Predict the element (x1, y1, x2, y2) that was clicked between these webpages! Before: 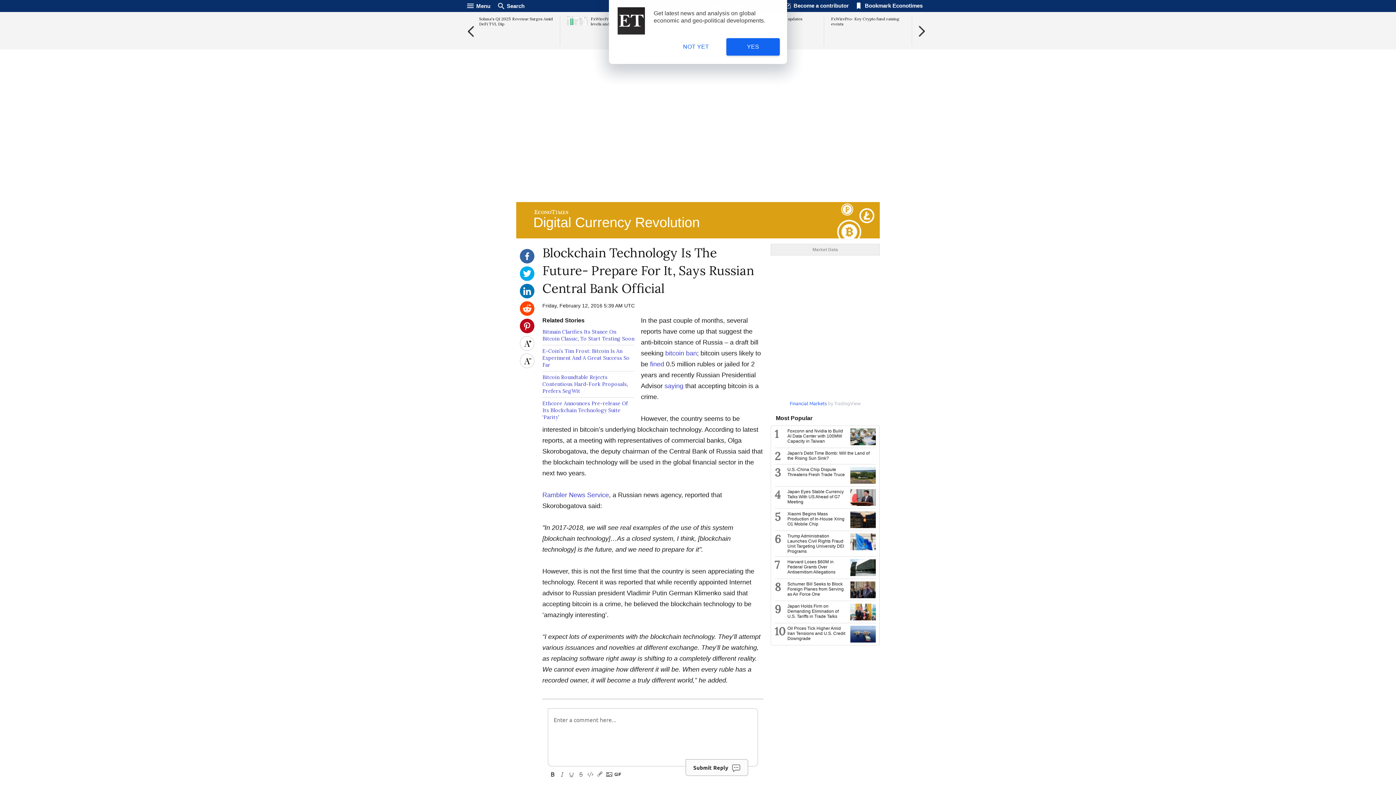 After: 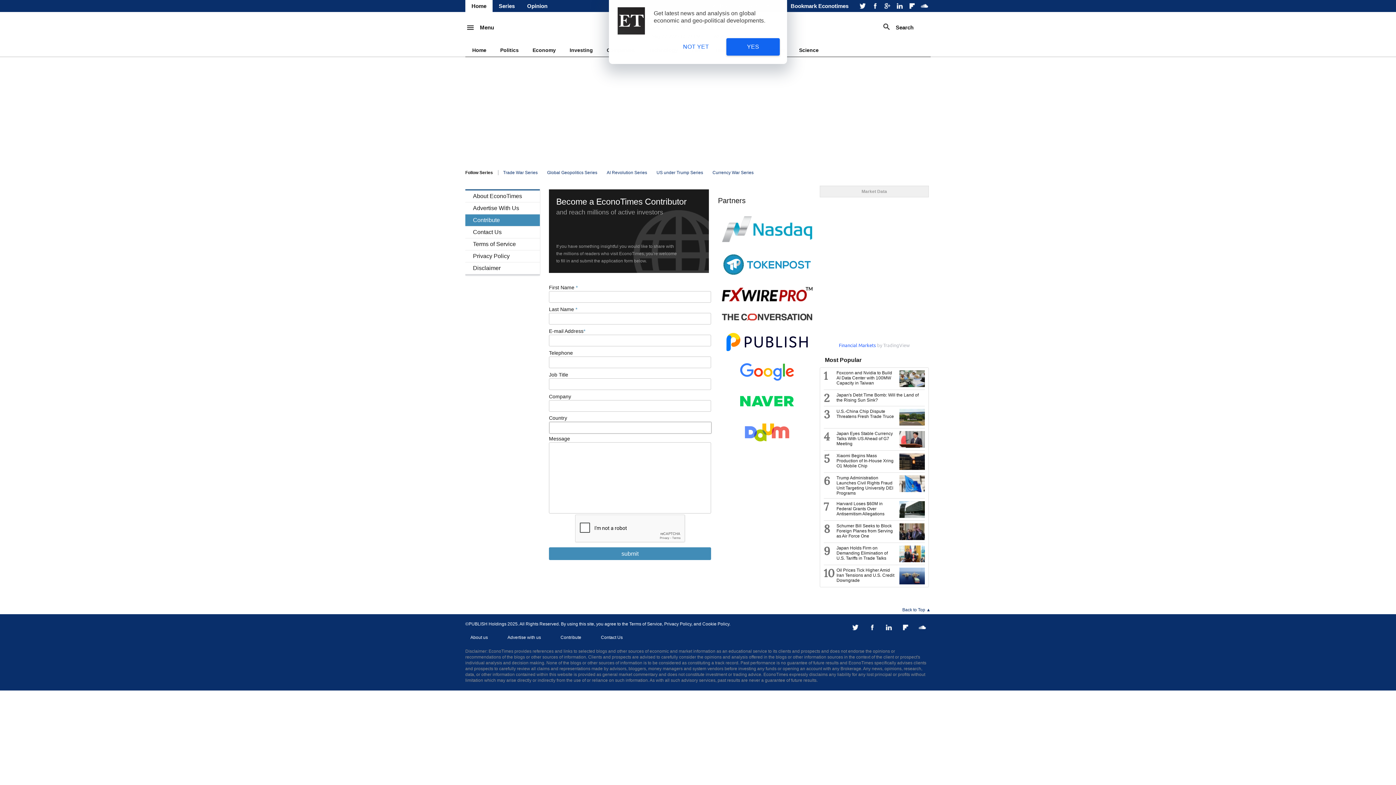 Action: bbox: (793, 2, 849, 8) label: Become a contributor